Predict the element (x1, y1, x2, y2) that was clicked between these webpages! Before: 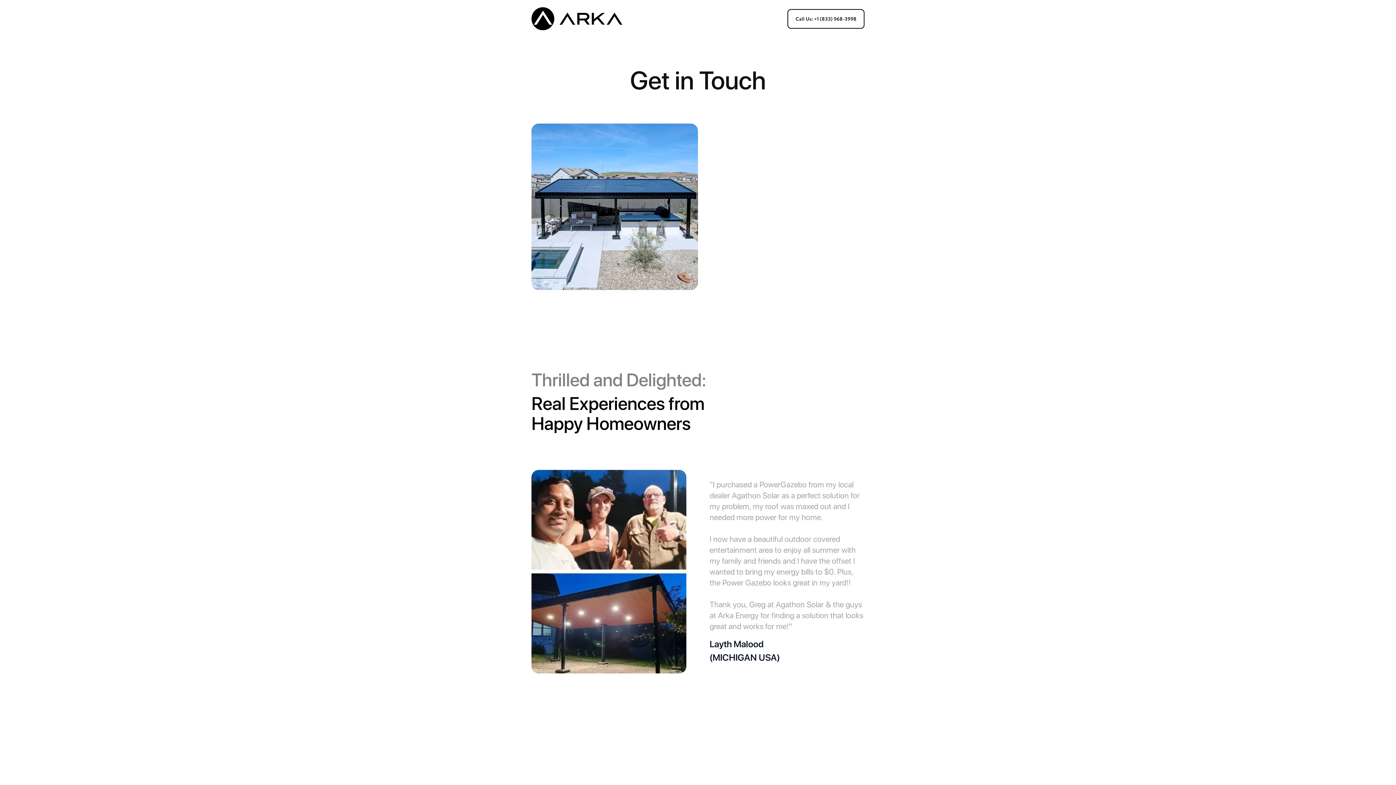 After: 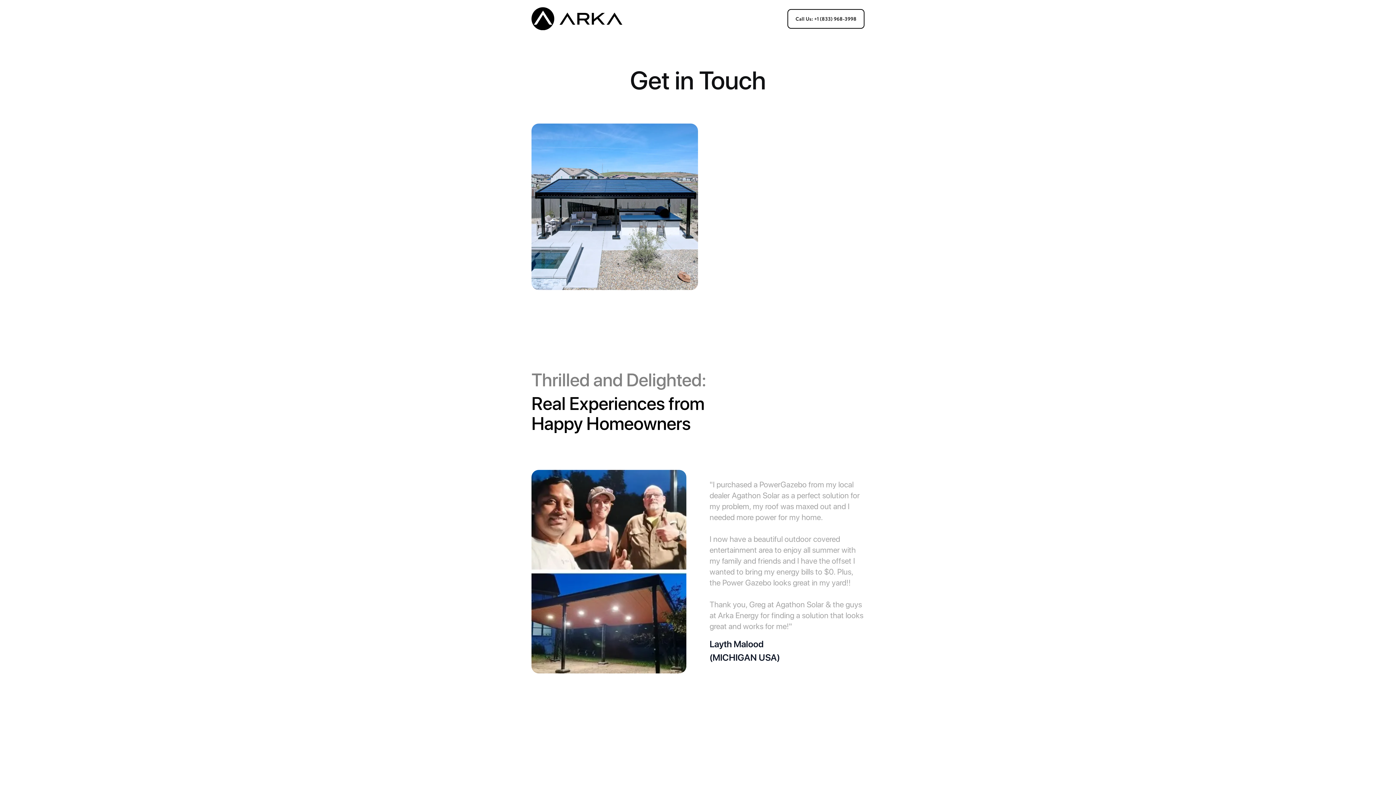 Action: bbox: (787, 9, 864, 28) label: Call Us: +1 (833) 968-3998